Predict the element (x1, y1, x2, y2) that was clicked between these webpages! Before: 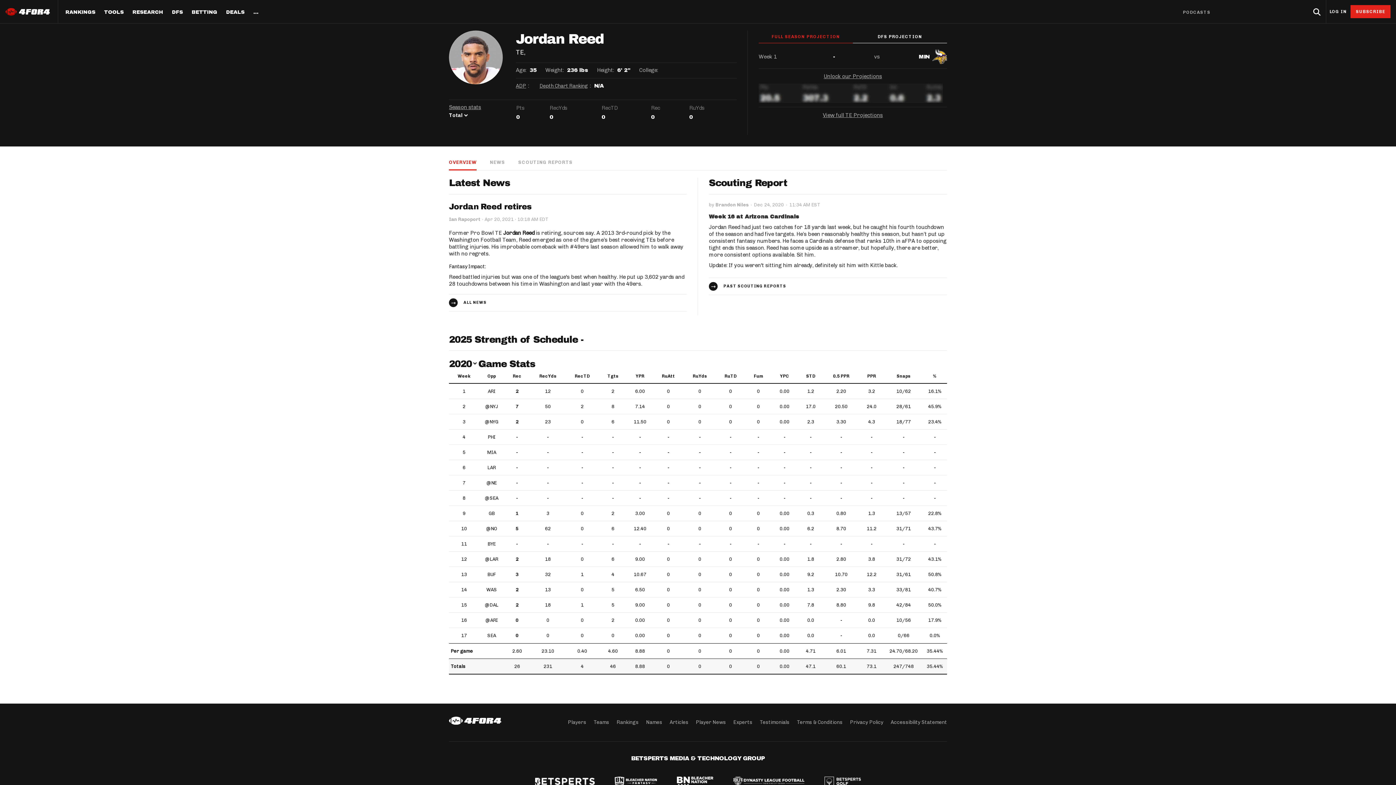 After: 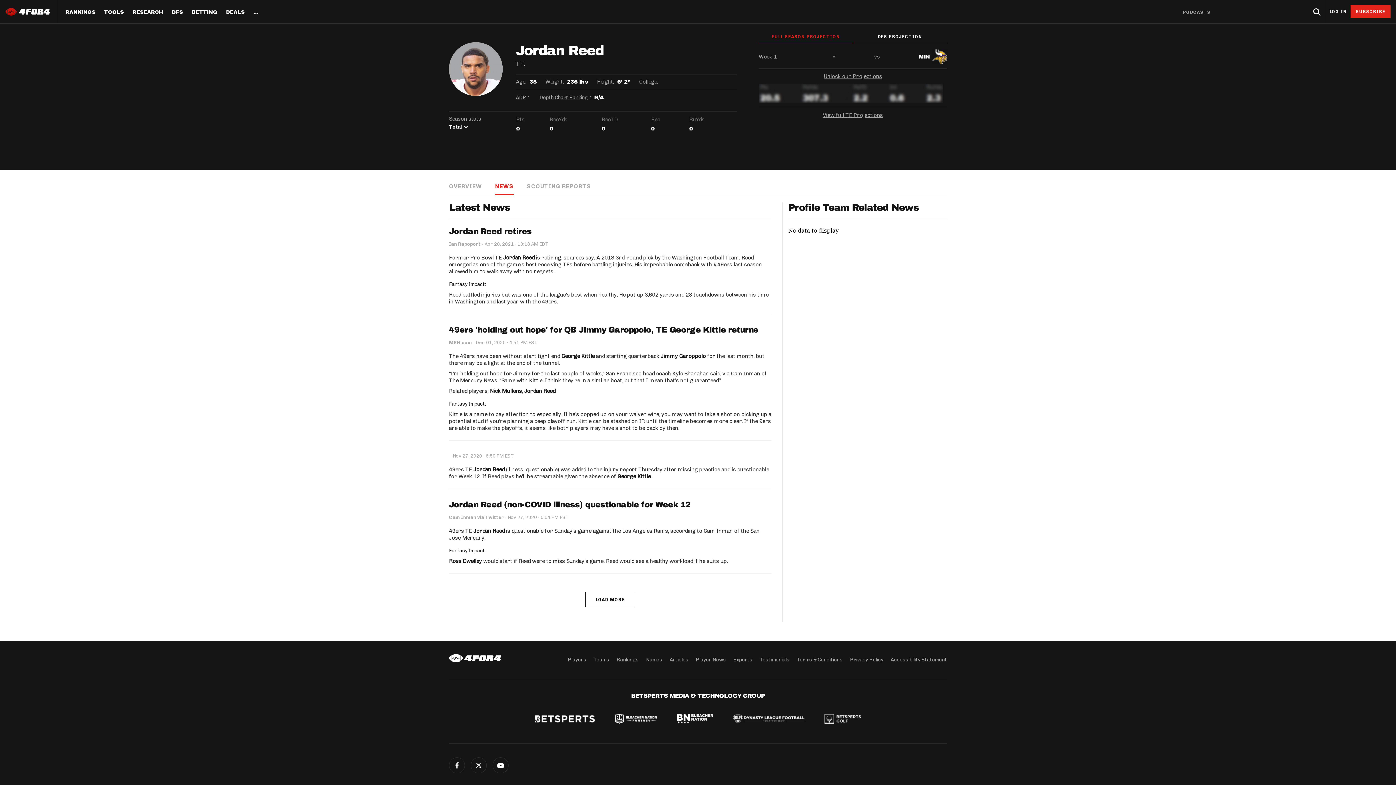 Action: bbox: (449, 294, 486, 311) label: ALL NEWS